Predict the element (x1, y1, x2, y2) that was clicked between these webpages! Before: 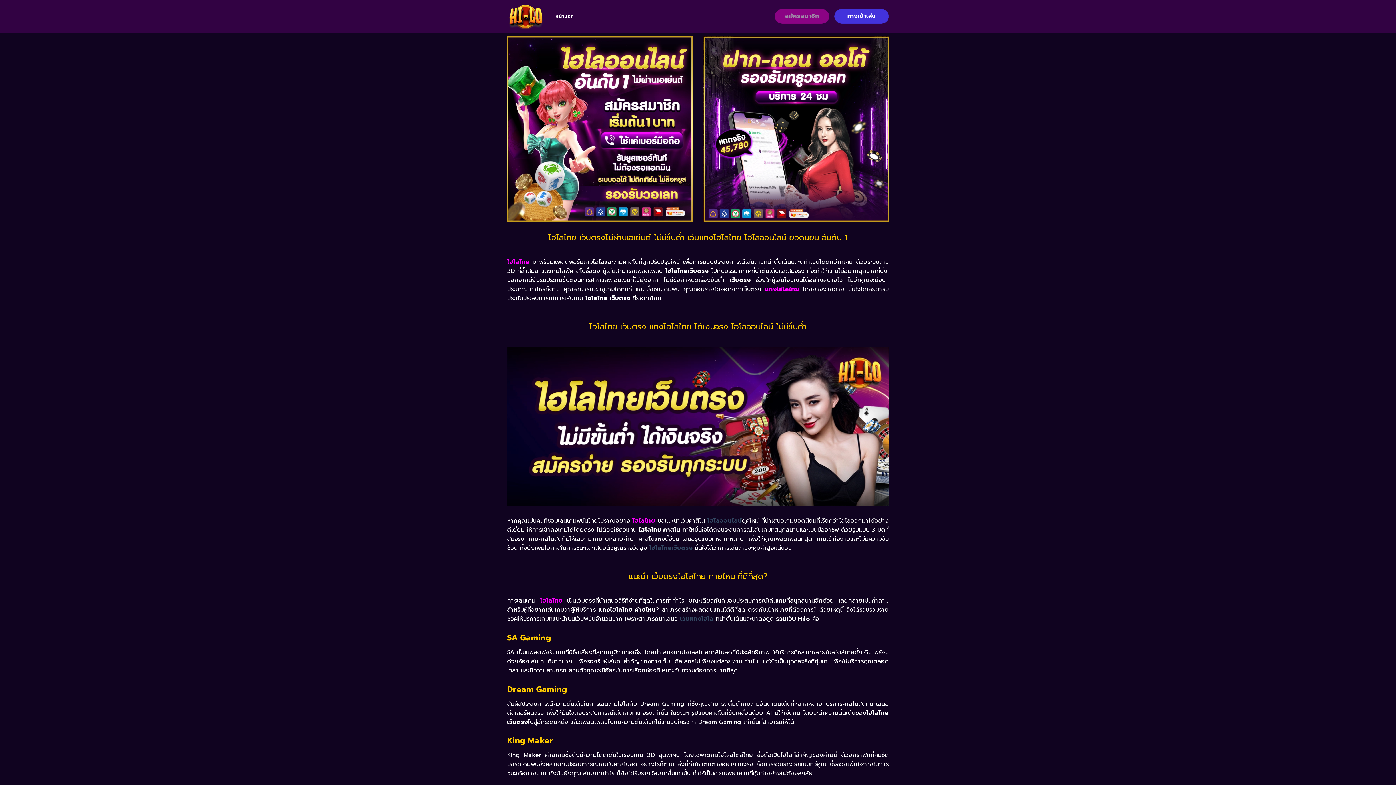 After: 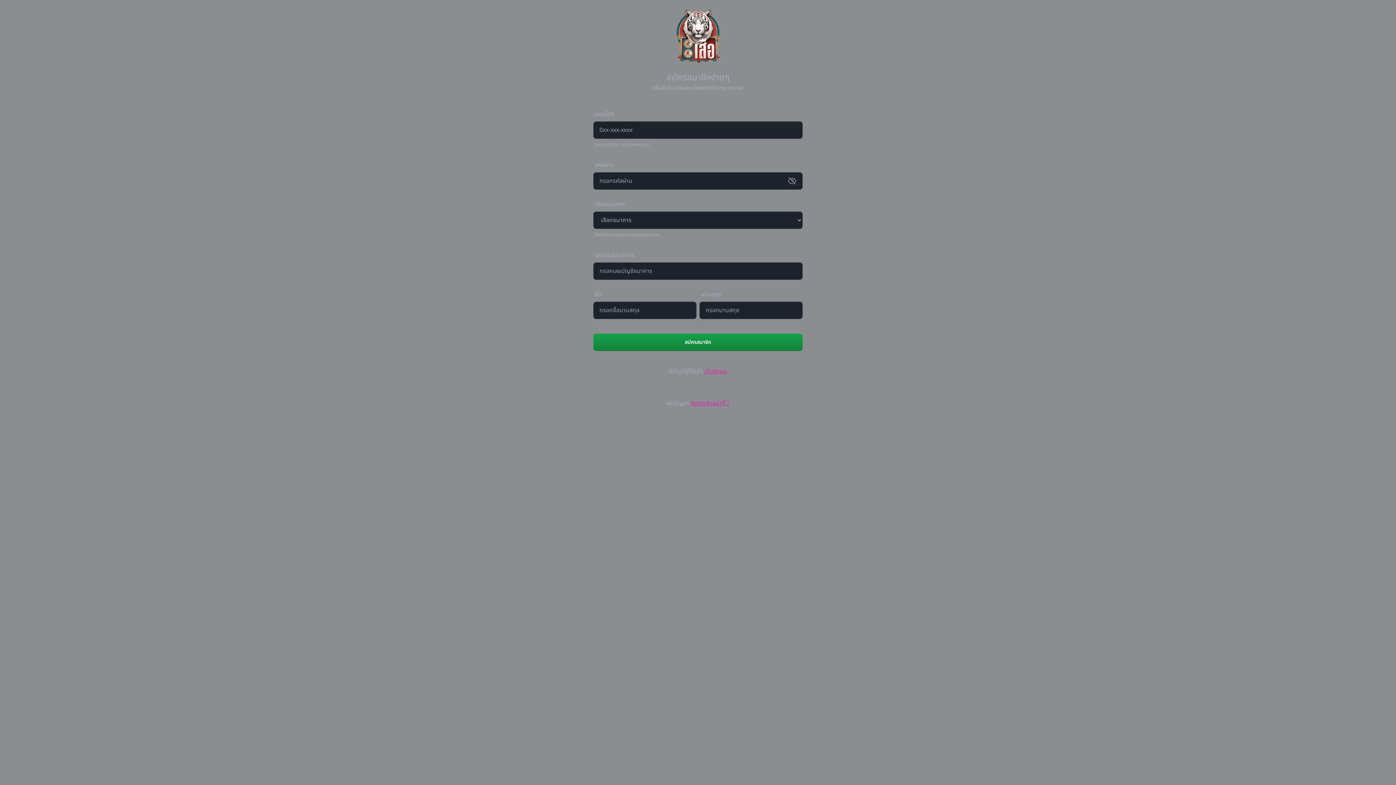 Action: label: สมัครสมาชิก bbox: (774, 9, 829, 23)